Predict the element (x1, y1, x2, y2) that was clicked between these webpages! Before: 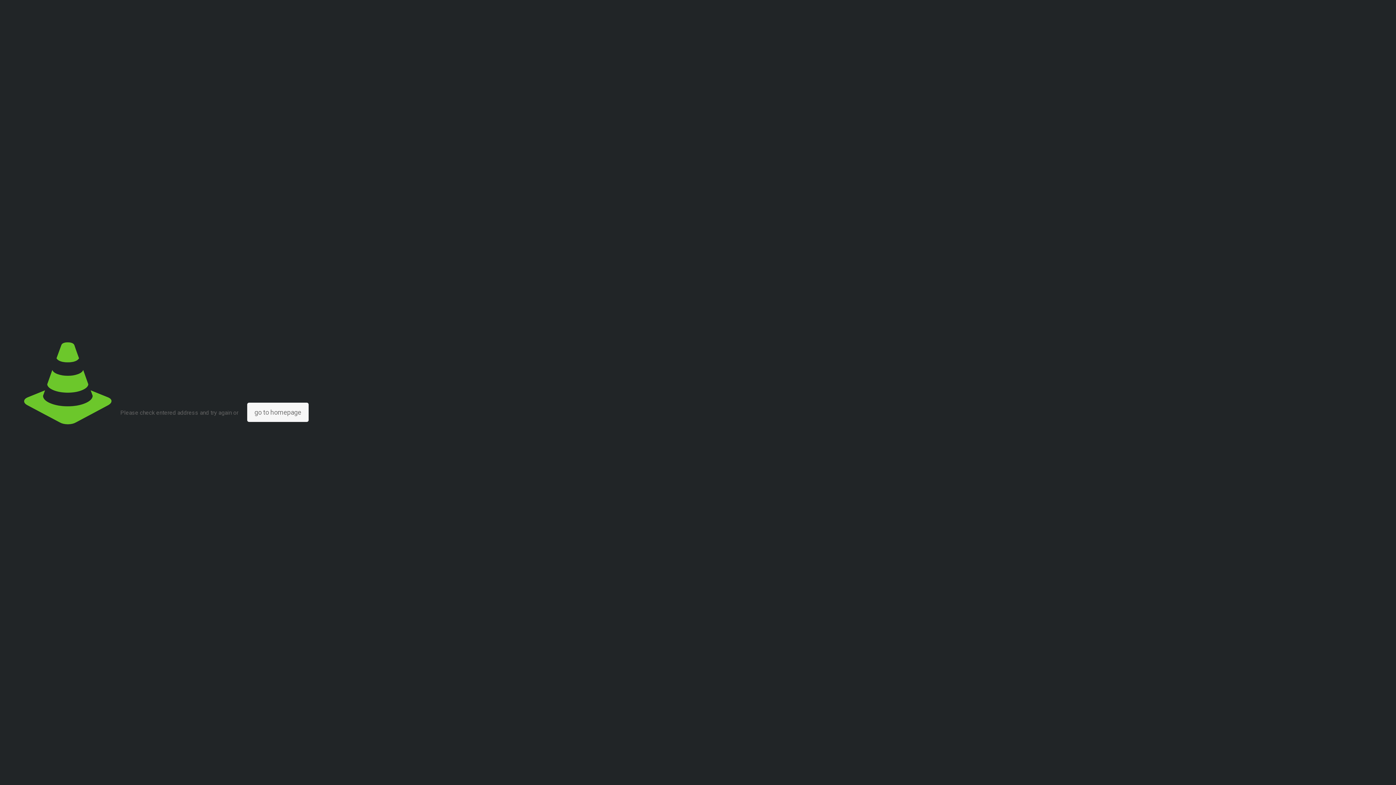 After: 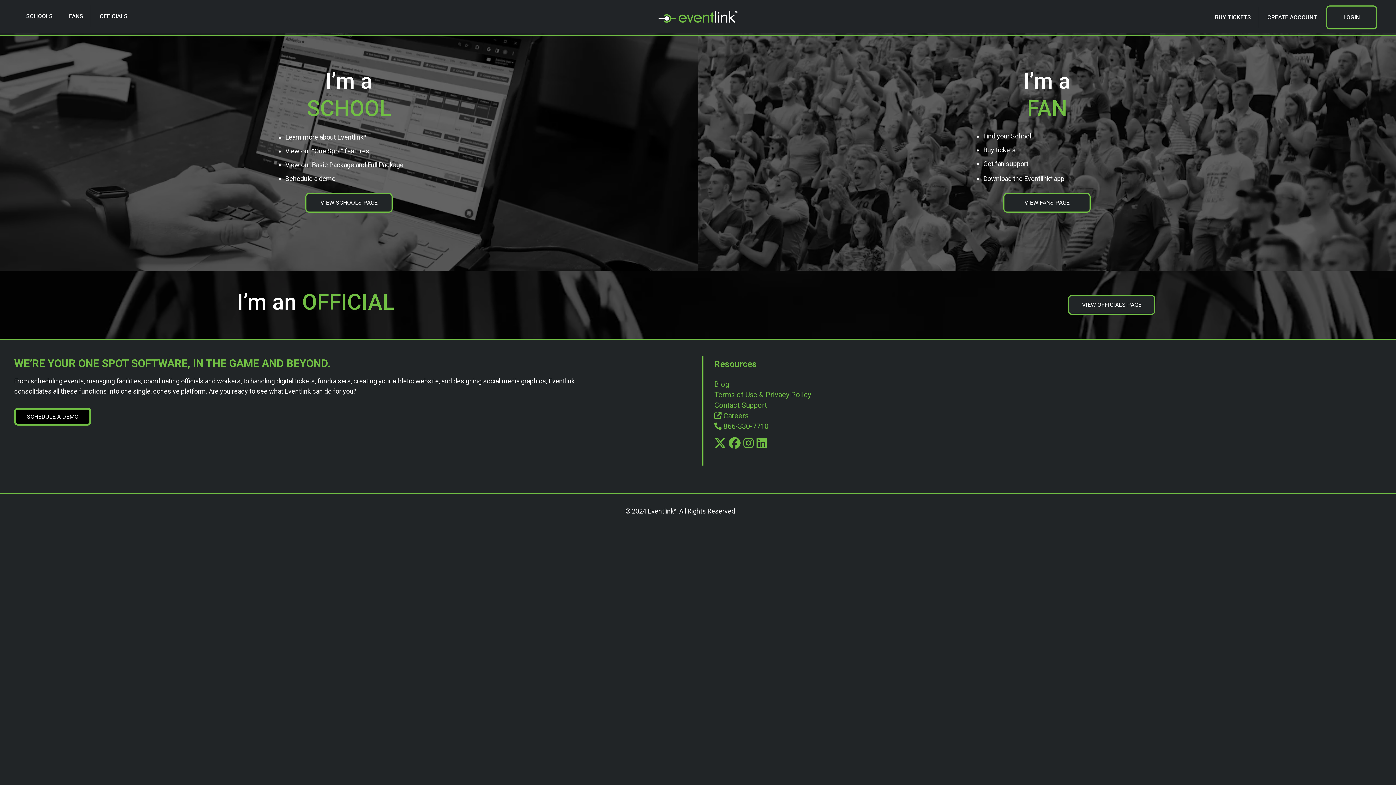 Action: label: go to homepage bbox: (247, 402, 308, 422)